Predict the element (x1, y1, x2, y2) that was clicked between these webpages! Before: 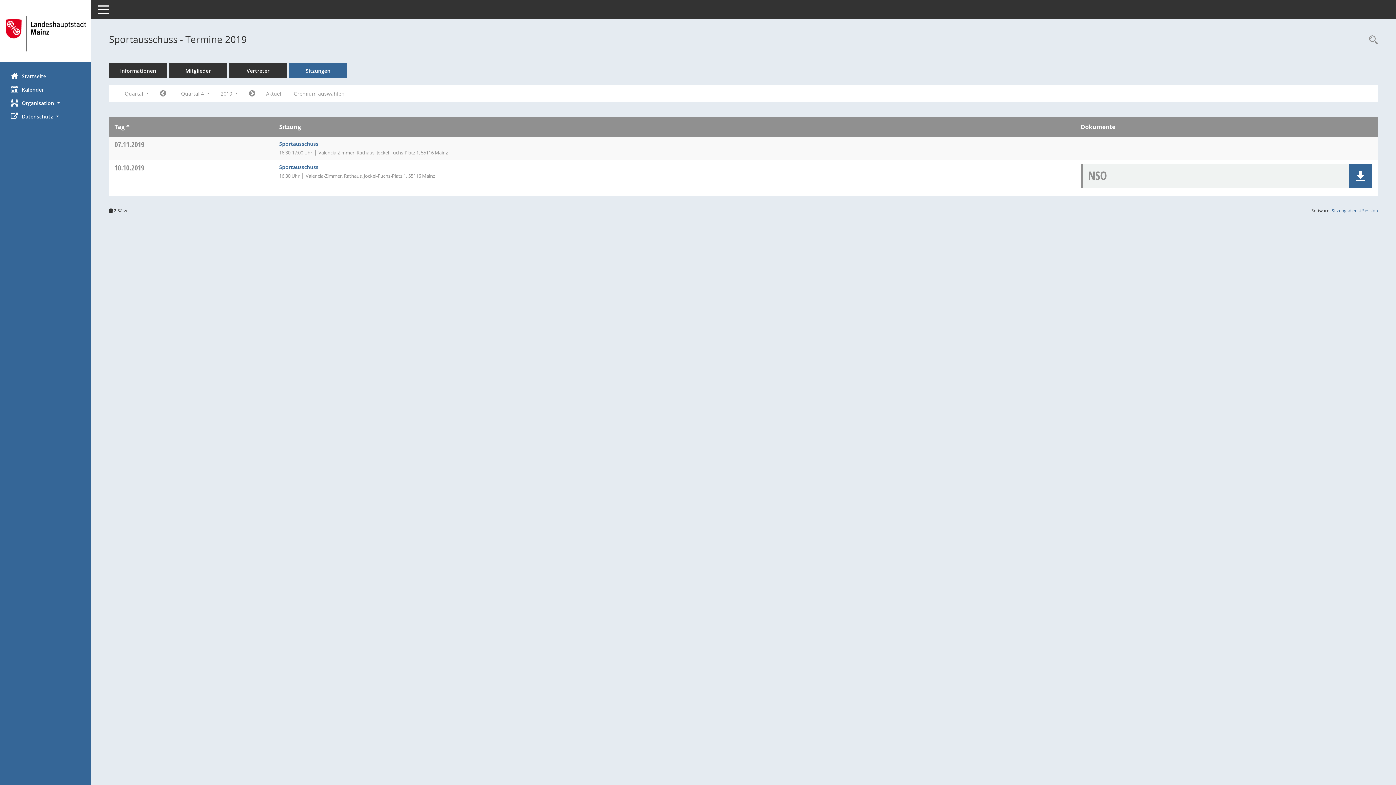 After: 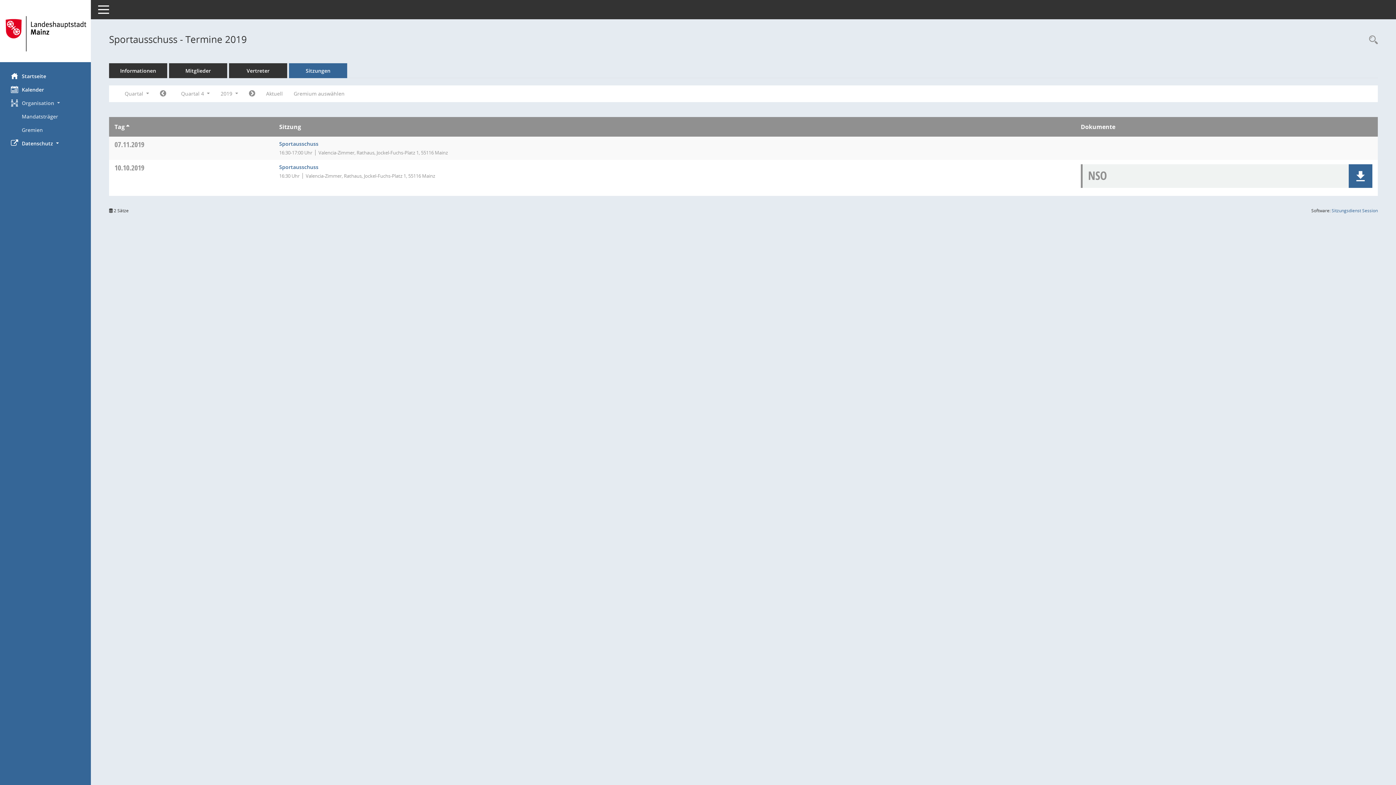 Action: bbox: (0, 96, 90, 109) label: Organisation 